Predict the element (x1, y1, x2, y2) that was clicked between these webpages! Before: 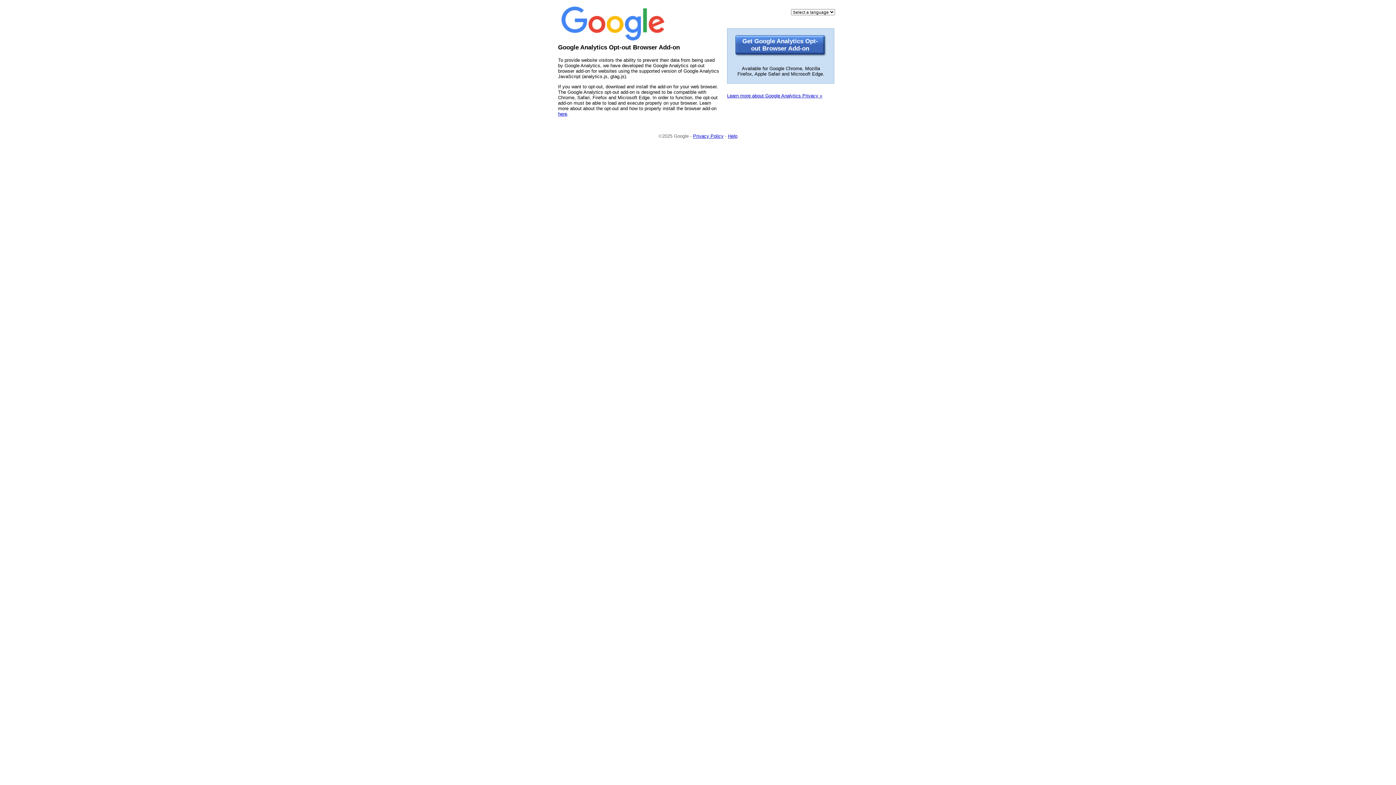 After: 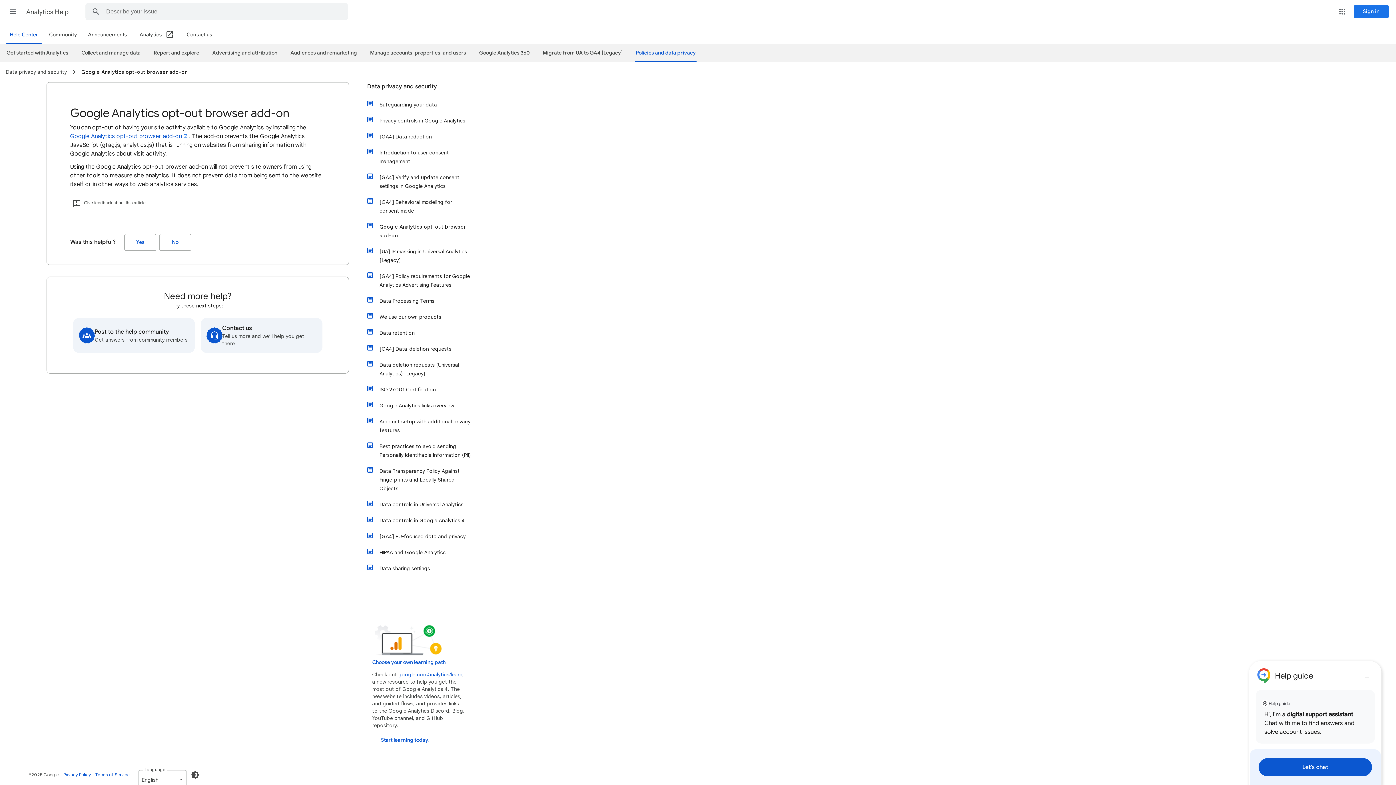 Action: label: here bbox: (558, 111, 567, 116)